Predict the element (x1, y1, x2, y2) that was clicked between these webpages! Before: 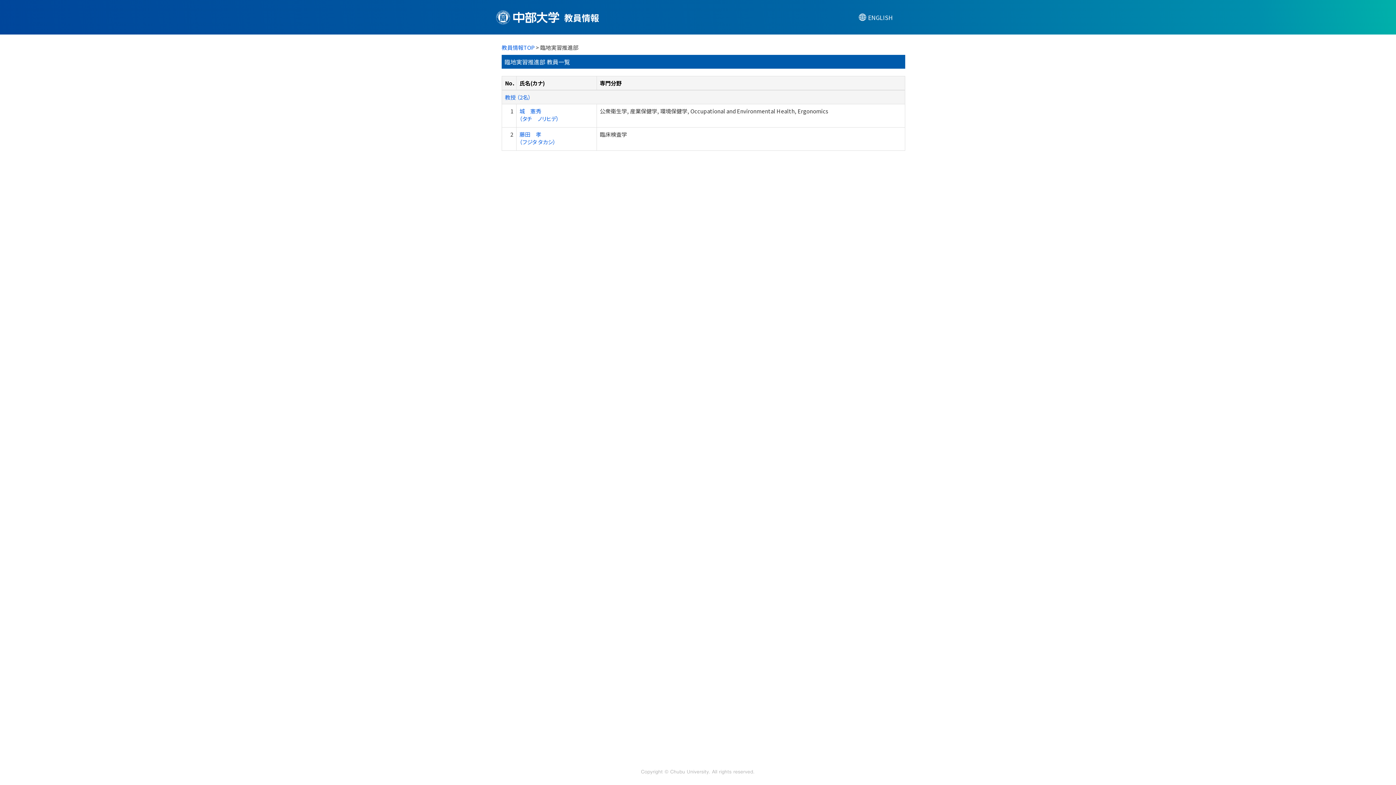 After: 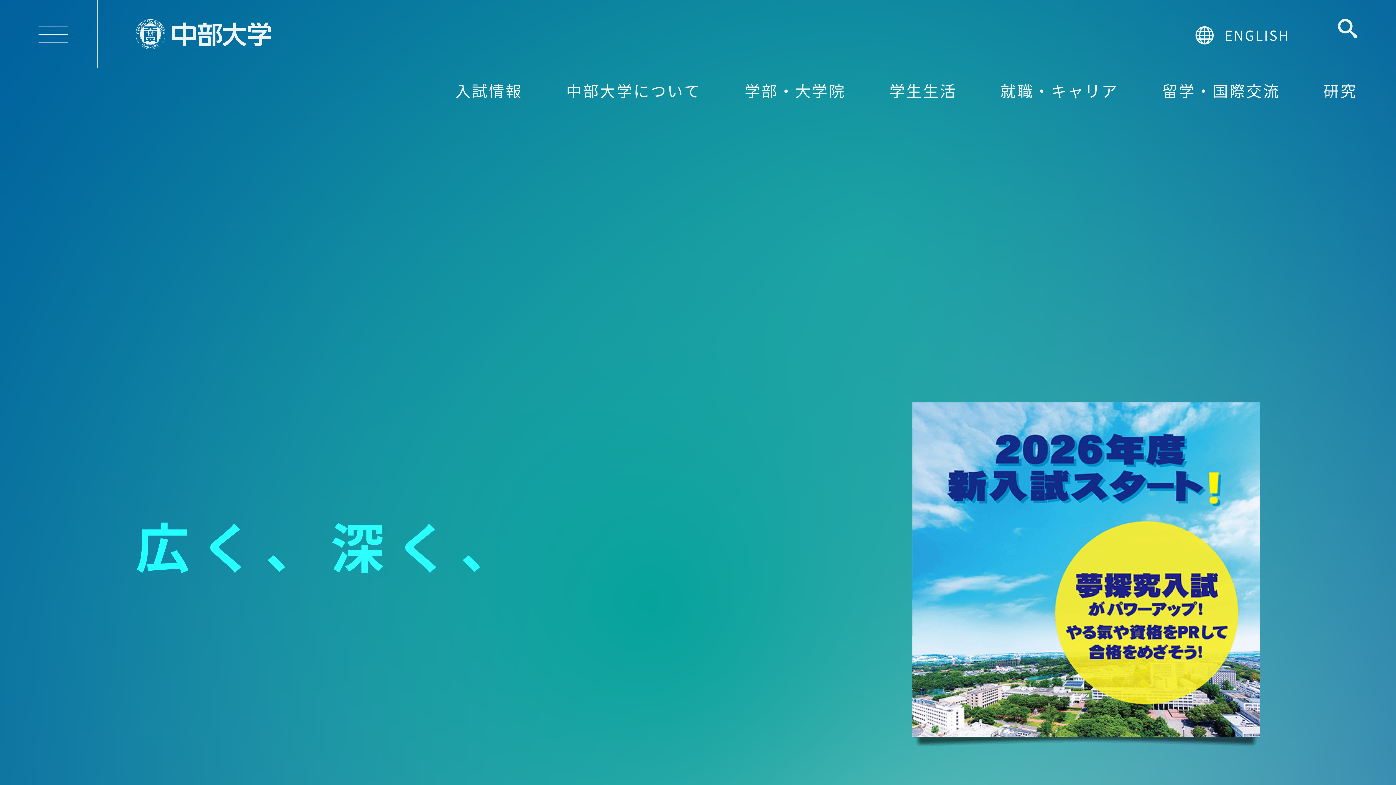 Action: bbox: (496, 10, 559, 21)